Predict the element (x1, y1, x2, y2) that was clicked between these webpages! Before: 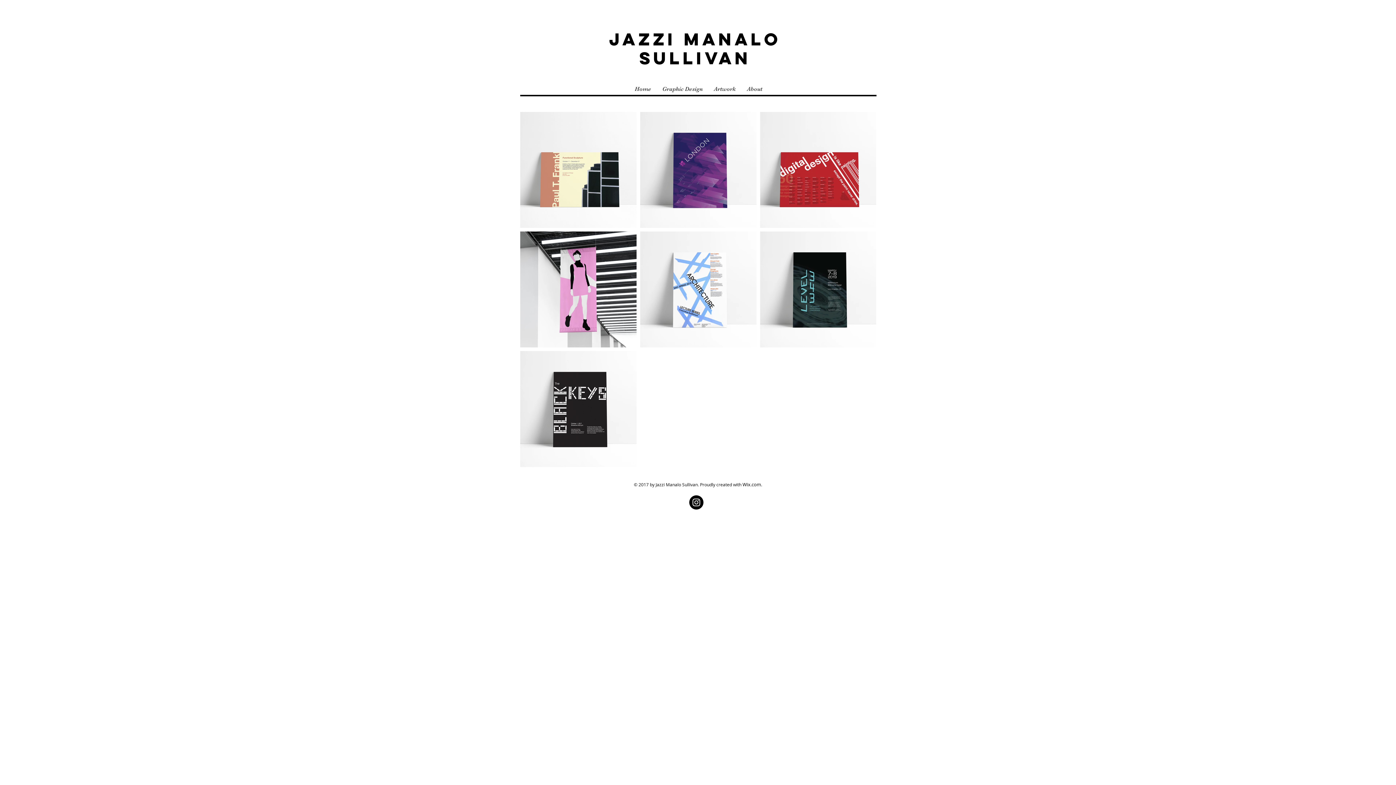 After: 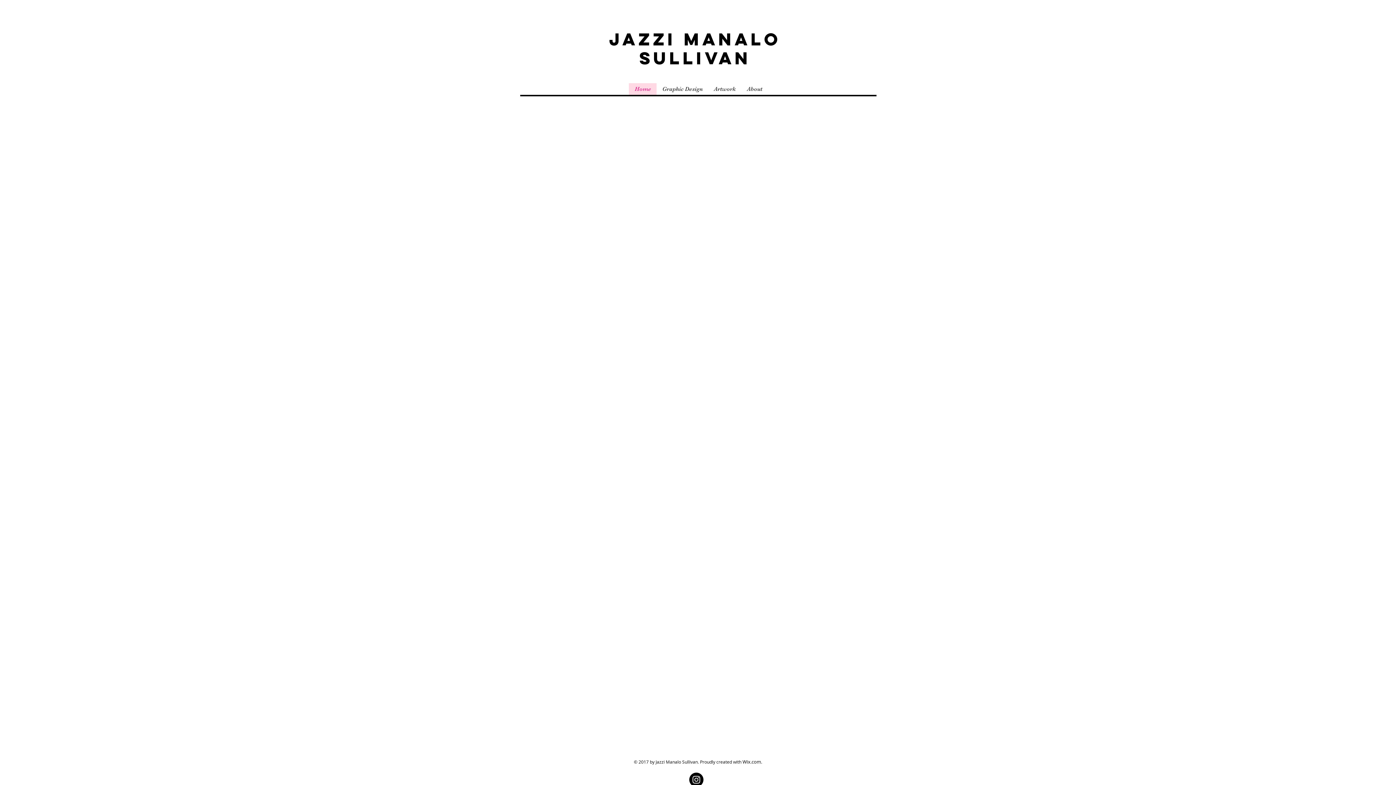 Action: bbox: (609, 30, 781, 68) label: Jazzi Manalo Sullivan